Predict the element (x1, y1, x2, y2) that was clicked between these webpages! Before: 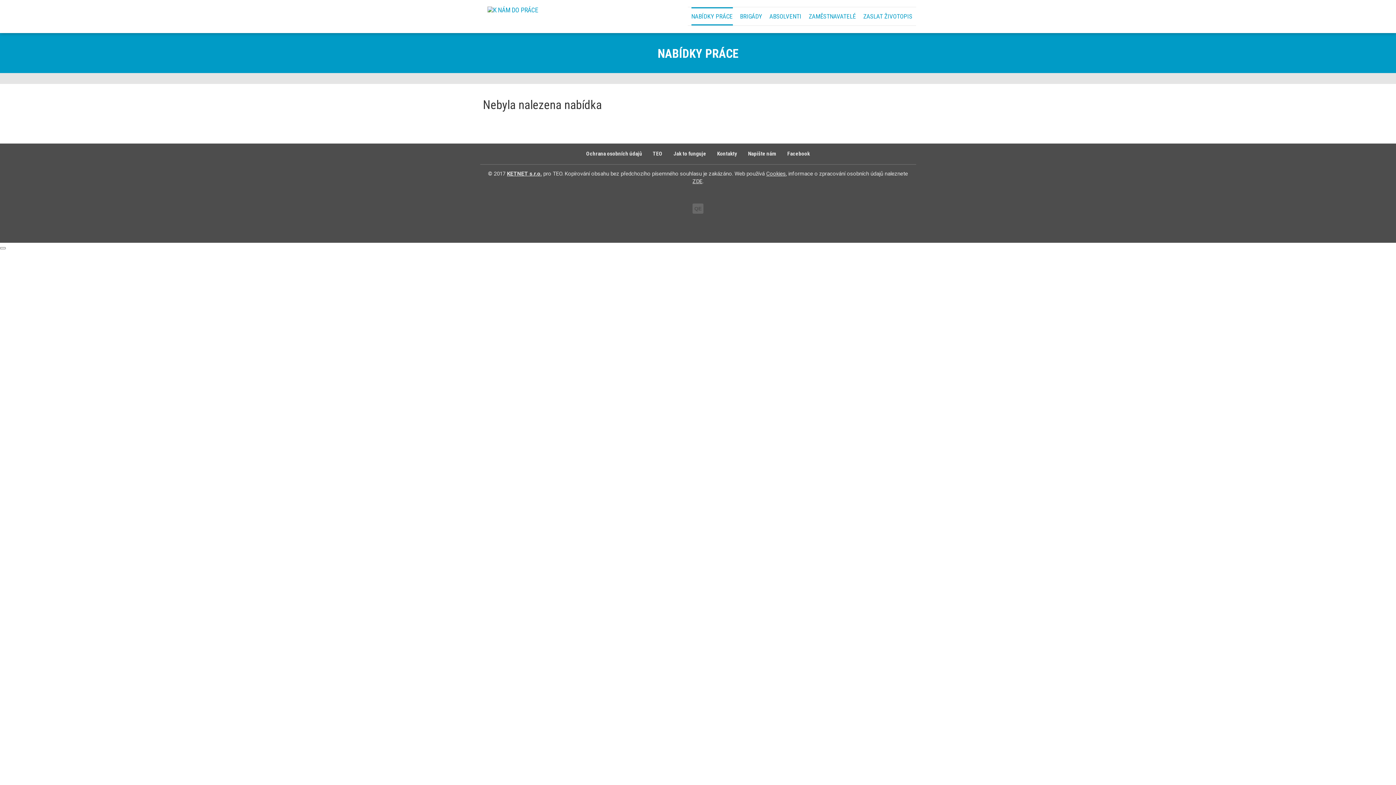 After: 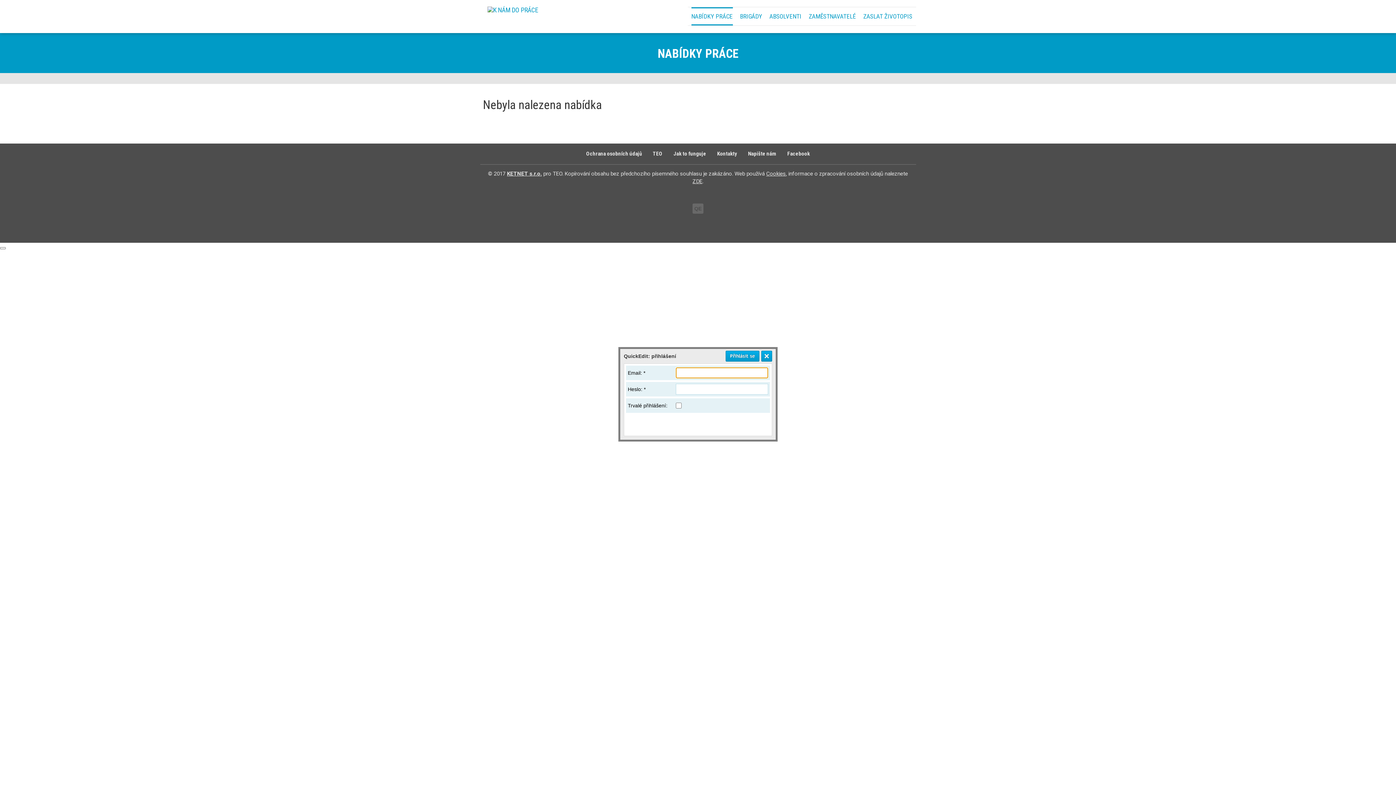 Action: label: QE bbox: (692, 203, 703, 213)